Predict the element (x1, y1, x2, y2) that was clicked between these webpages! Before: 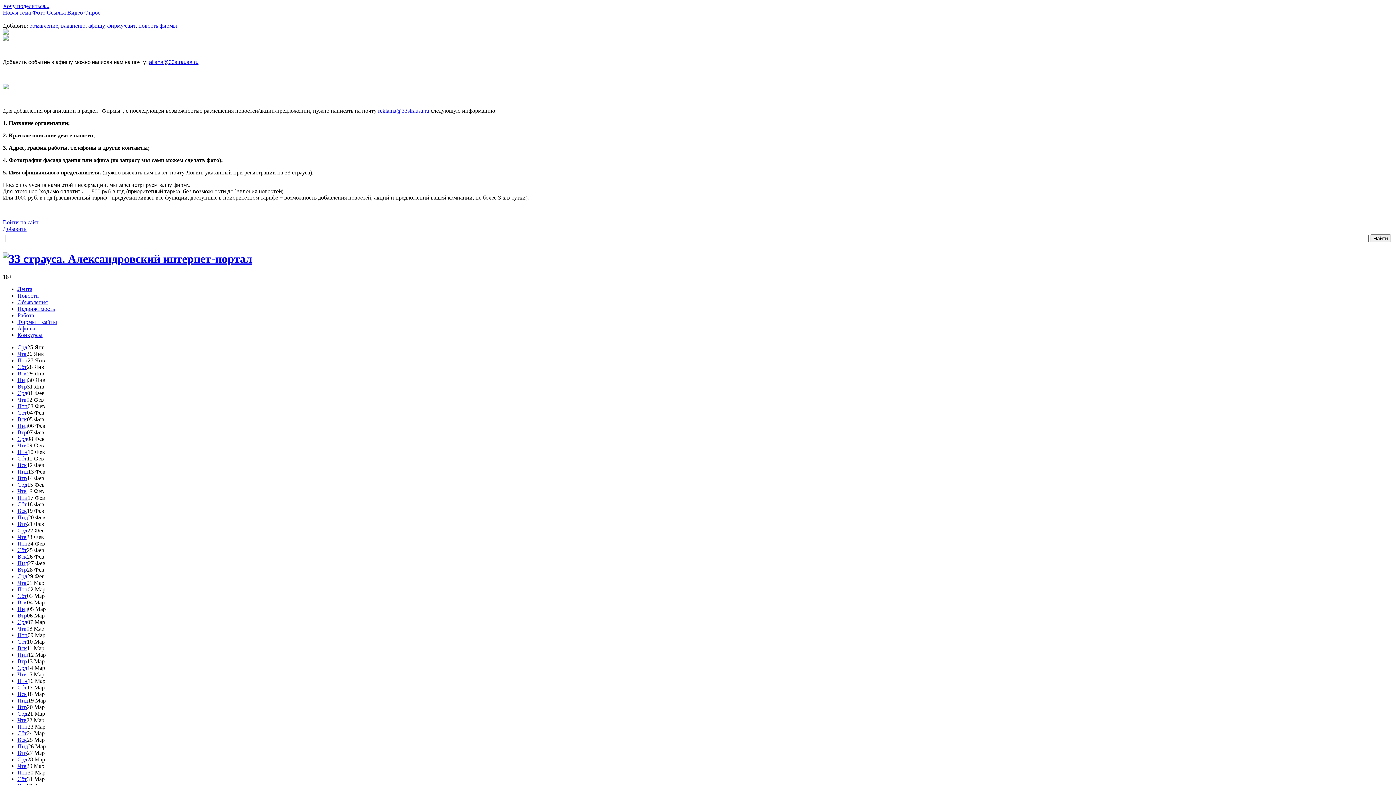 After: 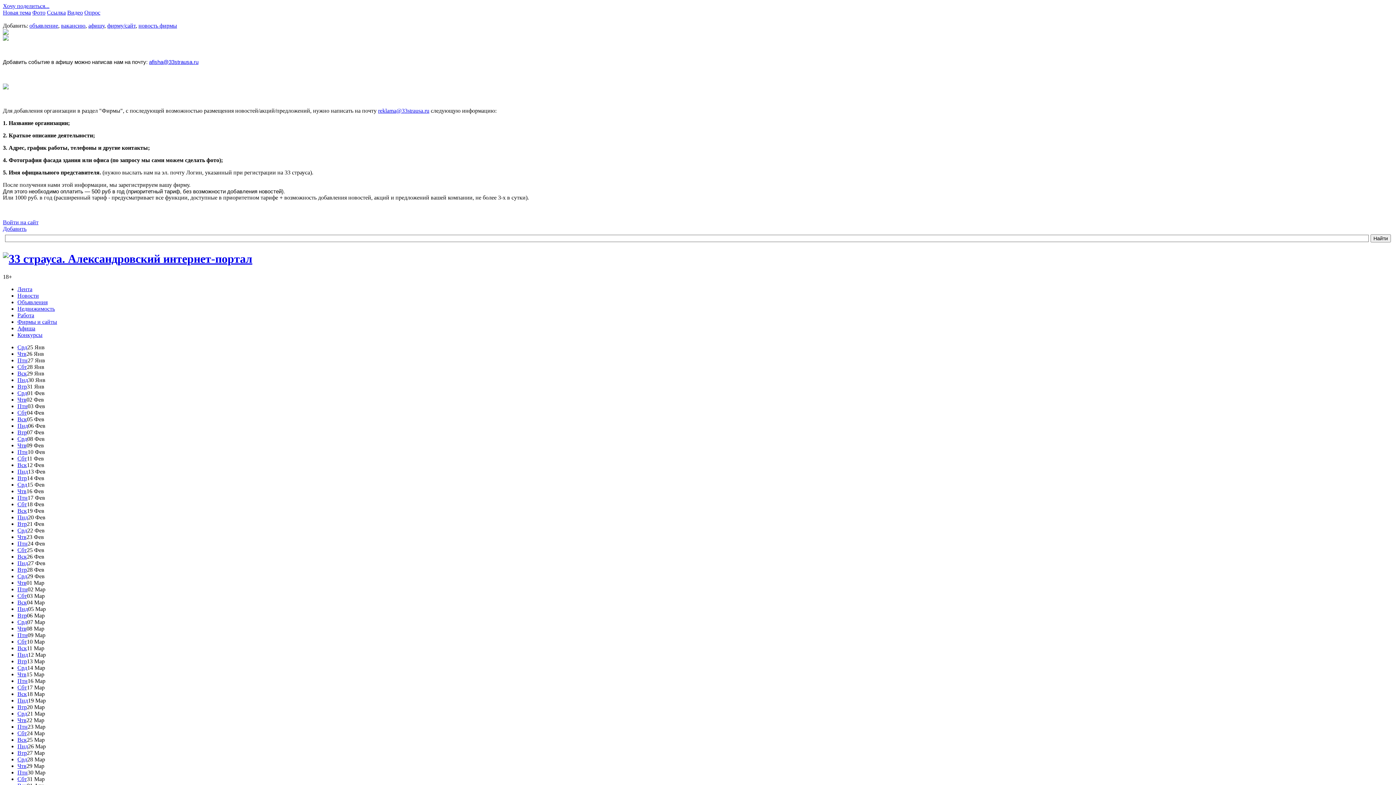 Action: label: afisha@33strausa.ru bbox: (149, 58, 198, 65)